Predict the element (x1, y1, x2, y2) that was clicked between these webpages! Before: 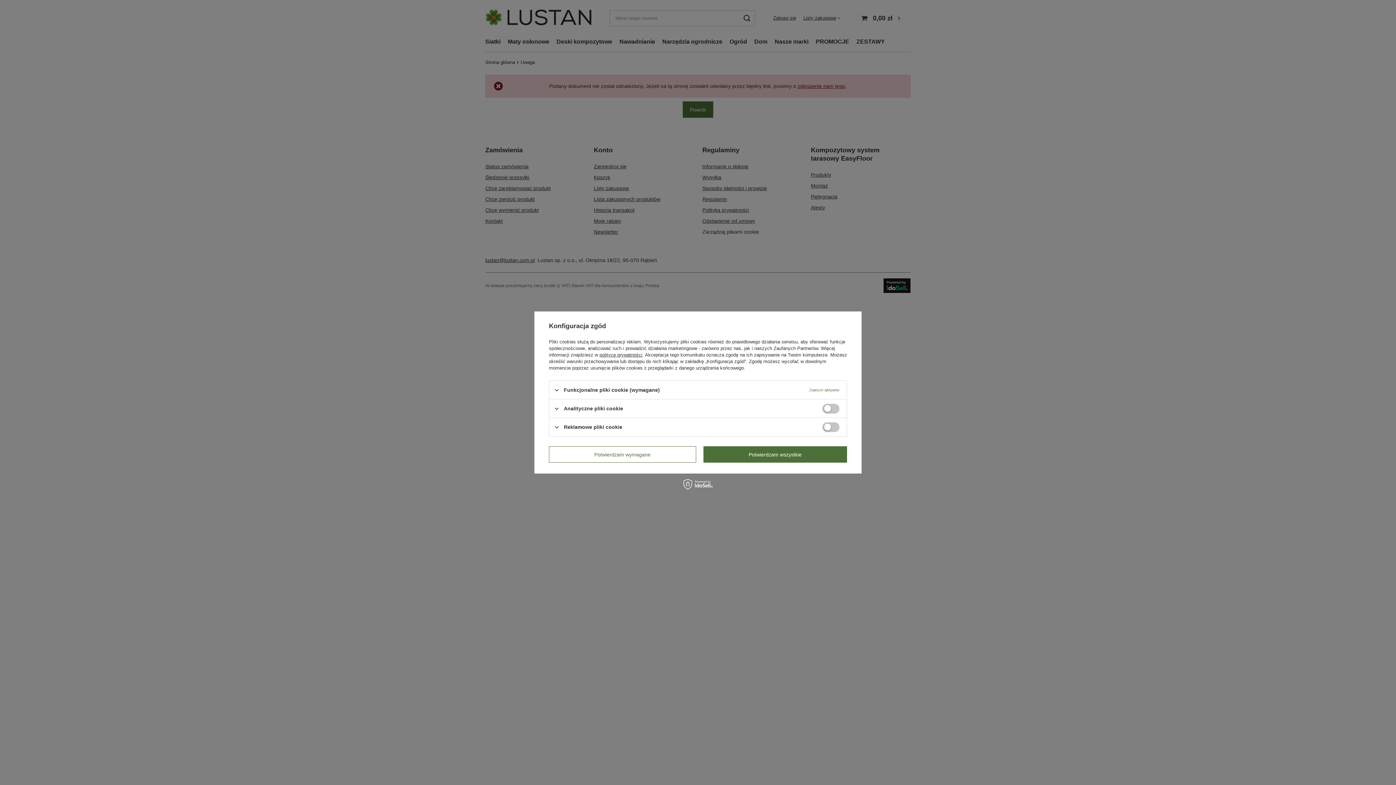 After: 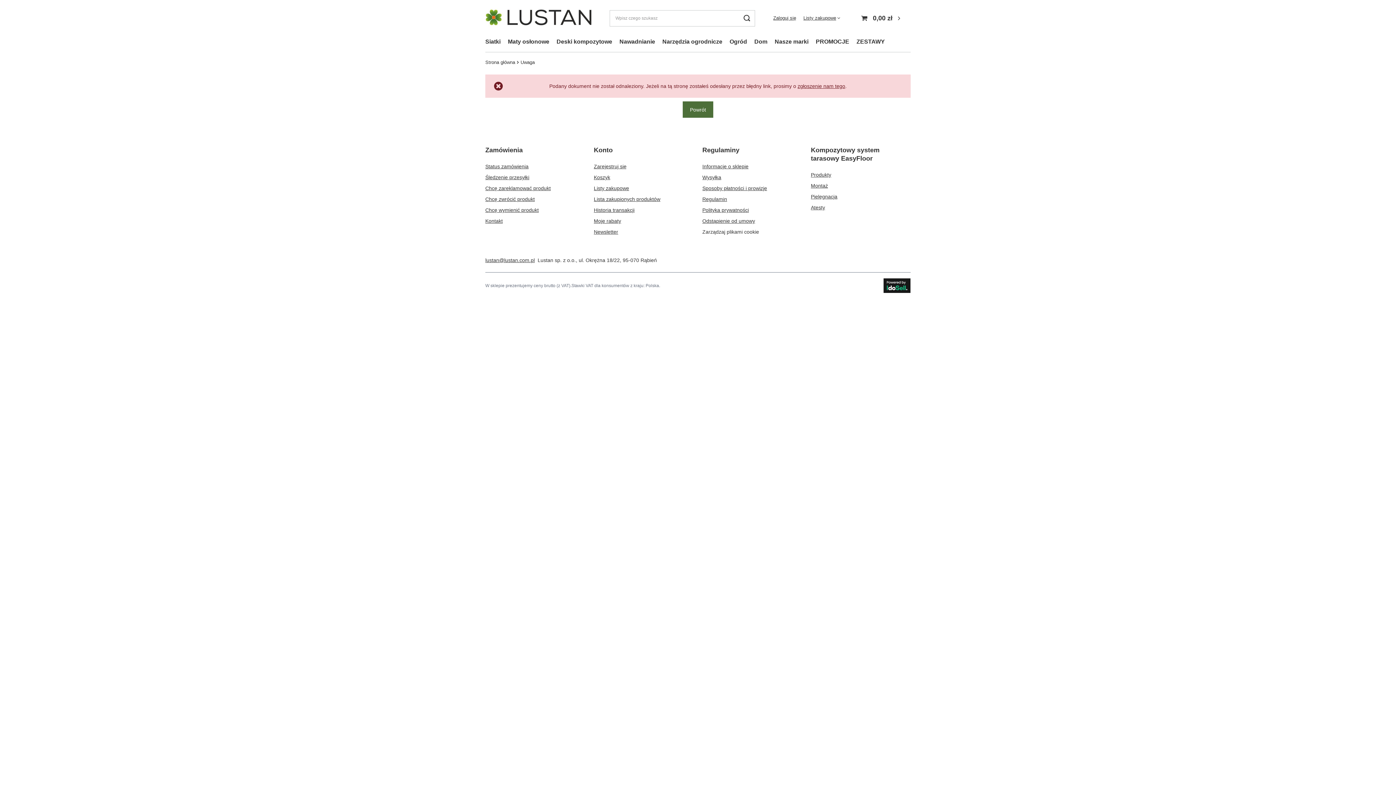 Action: label: Potwierdzam wymagane bbox: (549, 446, 696, 462)